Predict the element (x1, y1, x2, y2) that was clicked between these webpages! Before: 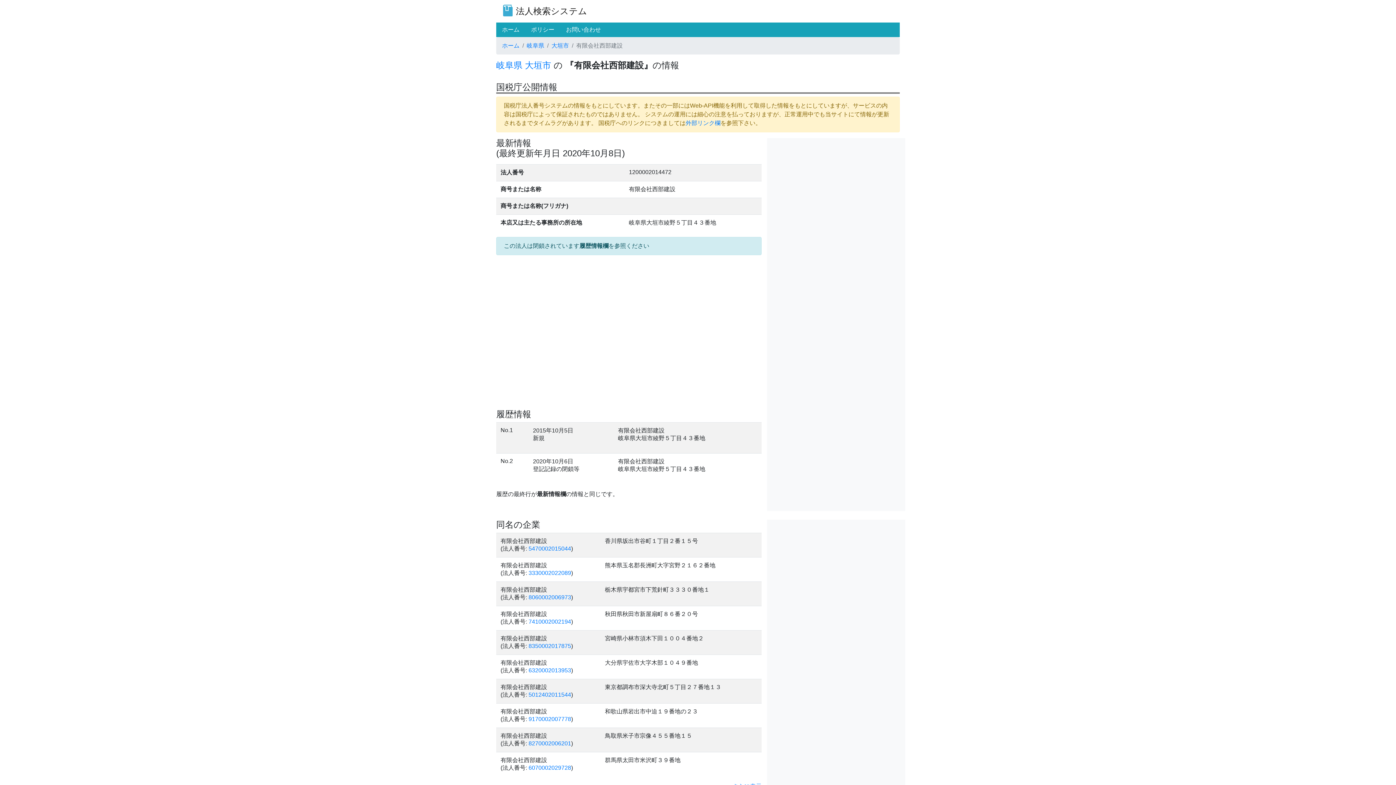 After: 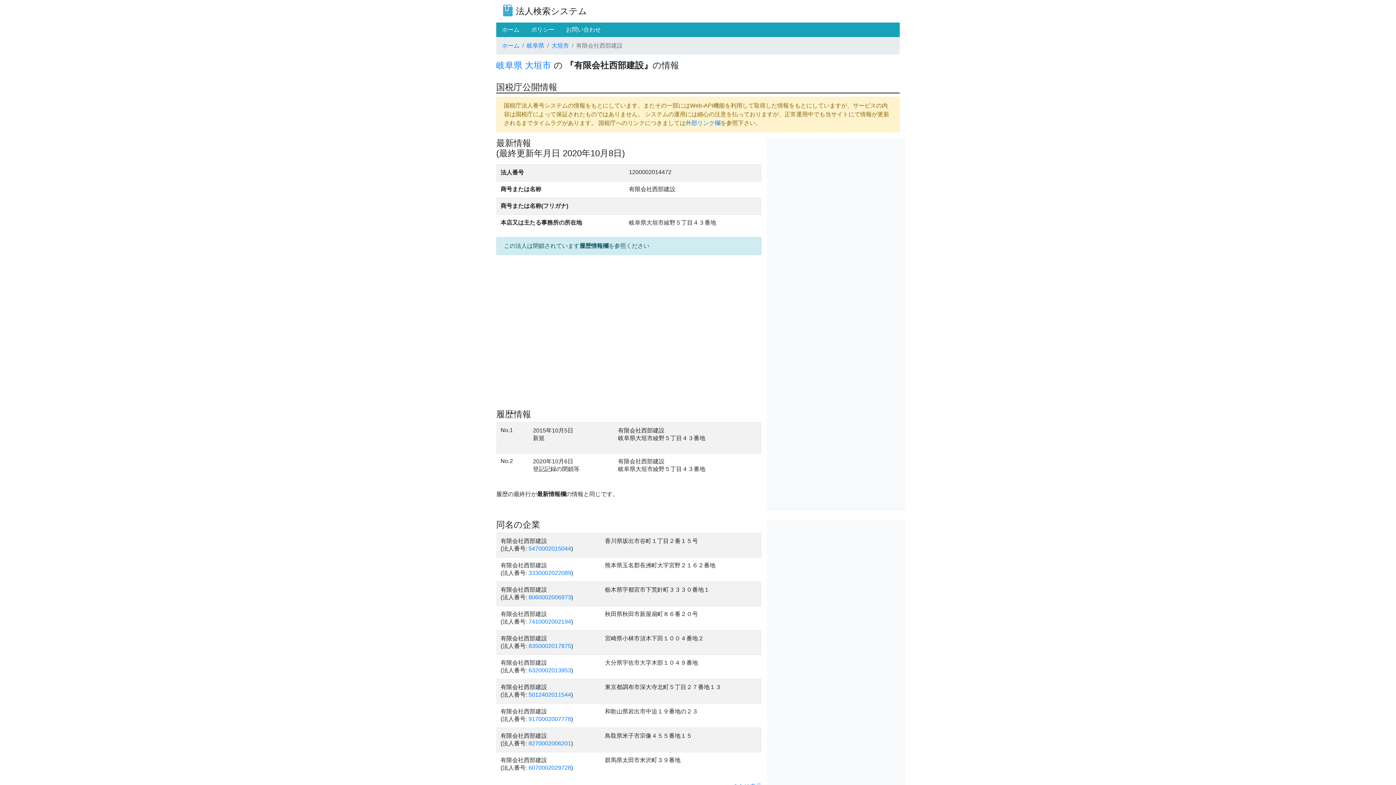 Action: bbox: (560, 22, 606, 37) label: お問い合わせ